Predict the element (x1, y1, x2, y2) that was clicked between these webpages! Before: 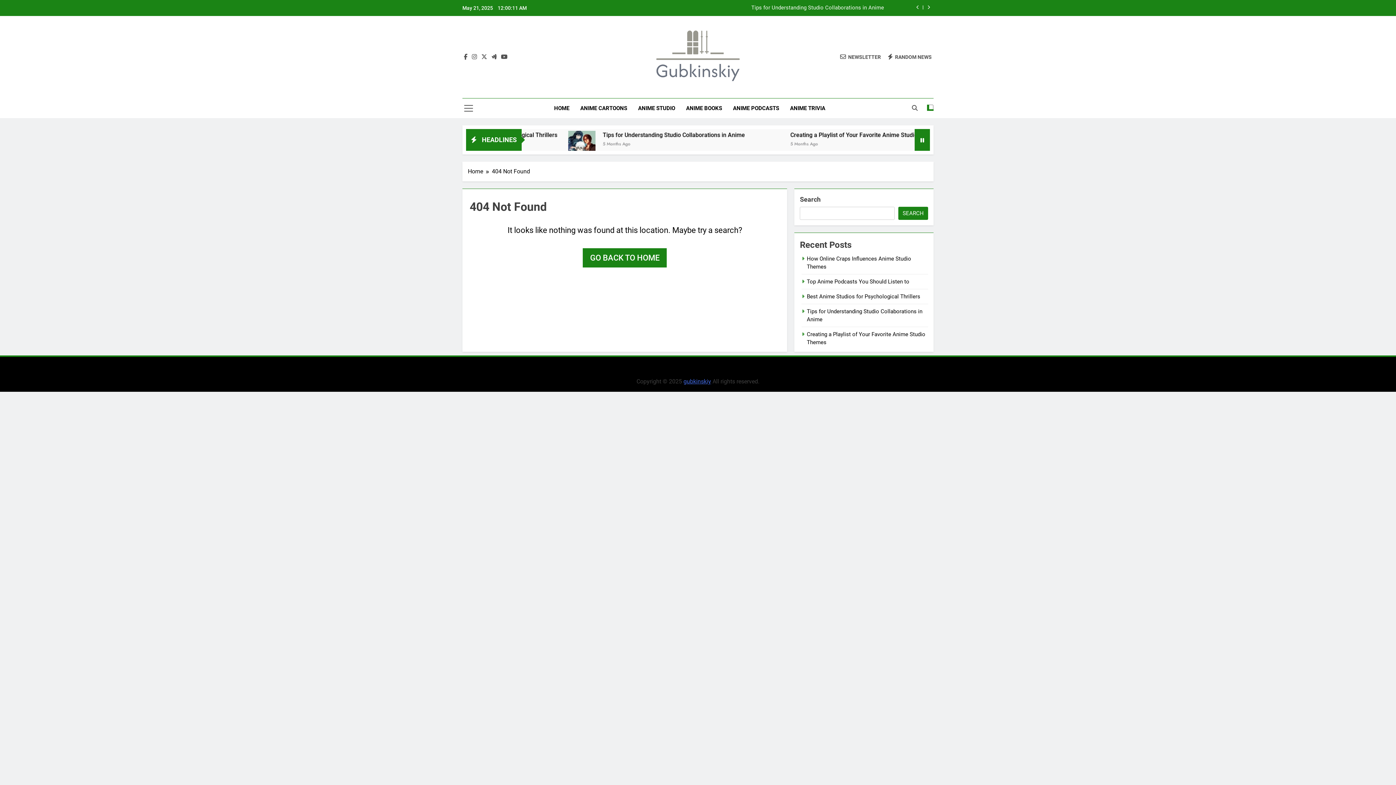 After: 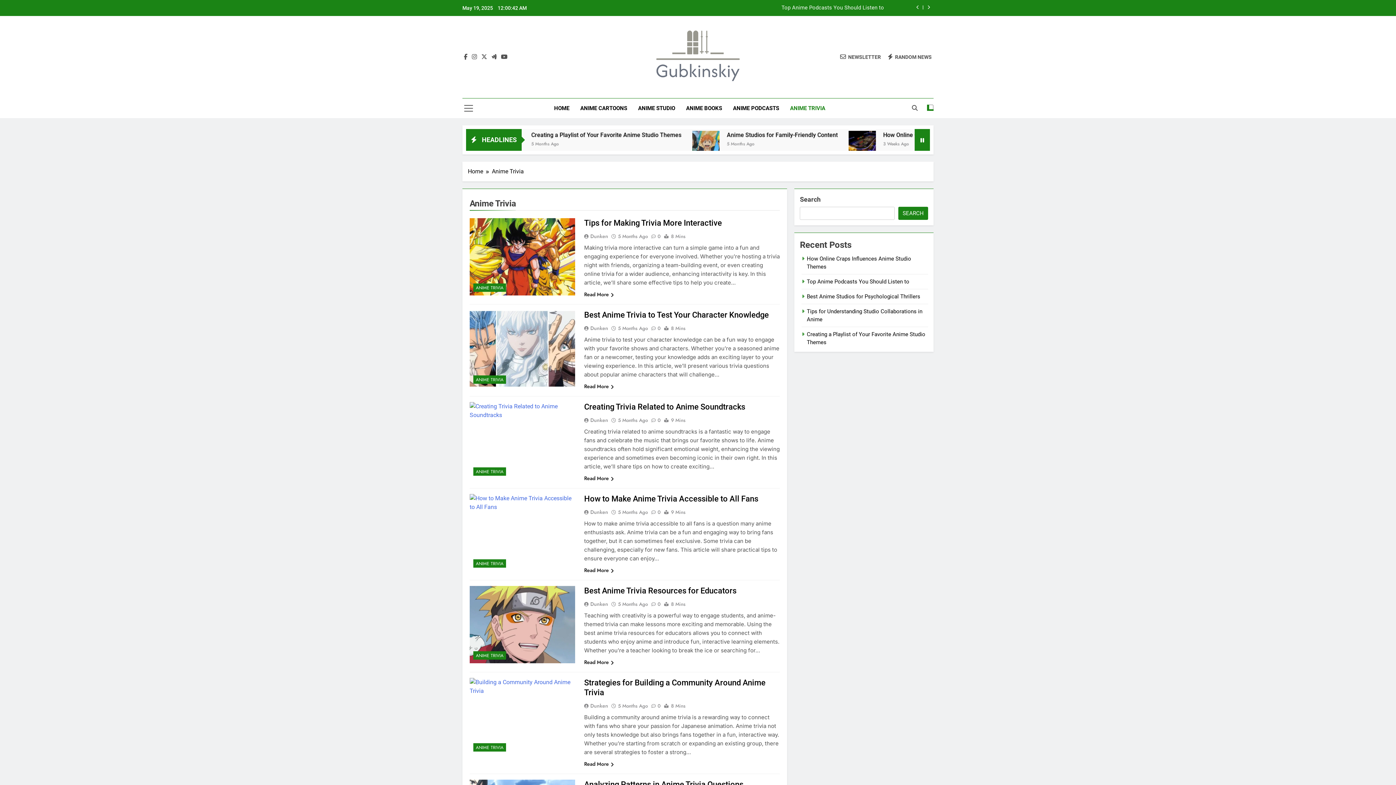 Action: label: ANIME TRIVIA bbox: (784, 98, 830, 118)